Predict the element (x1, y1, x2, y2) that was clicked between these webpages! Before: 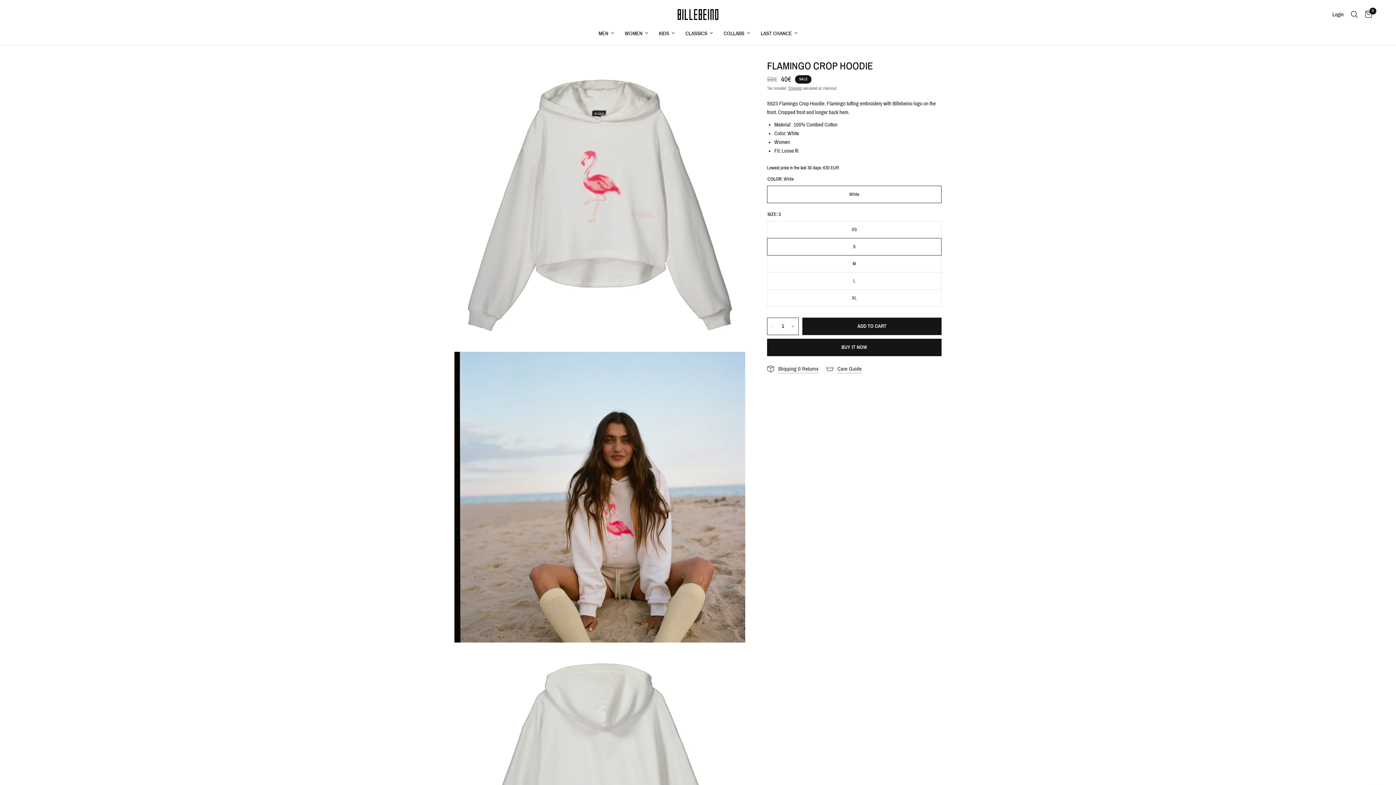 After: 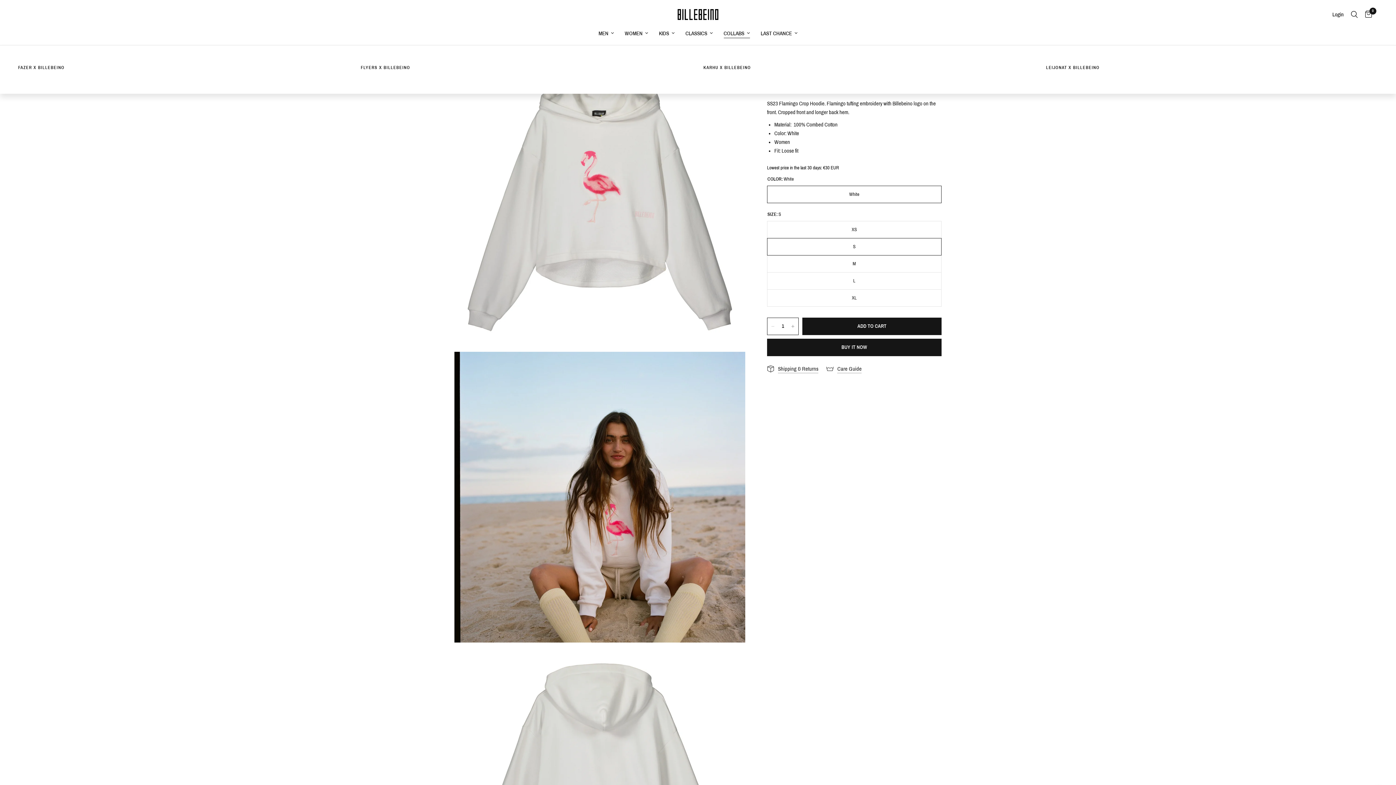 Action: label: COLLABS bbox: (723, 29, 750, 37)